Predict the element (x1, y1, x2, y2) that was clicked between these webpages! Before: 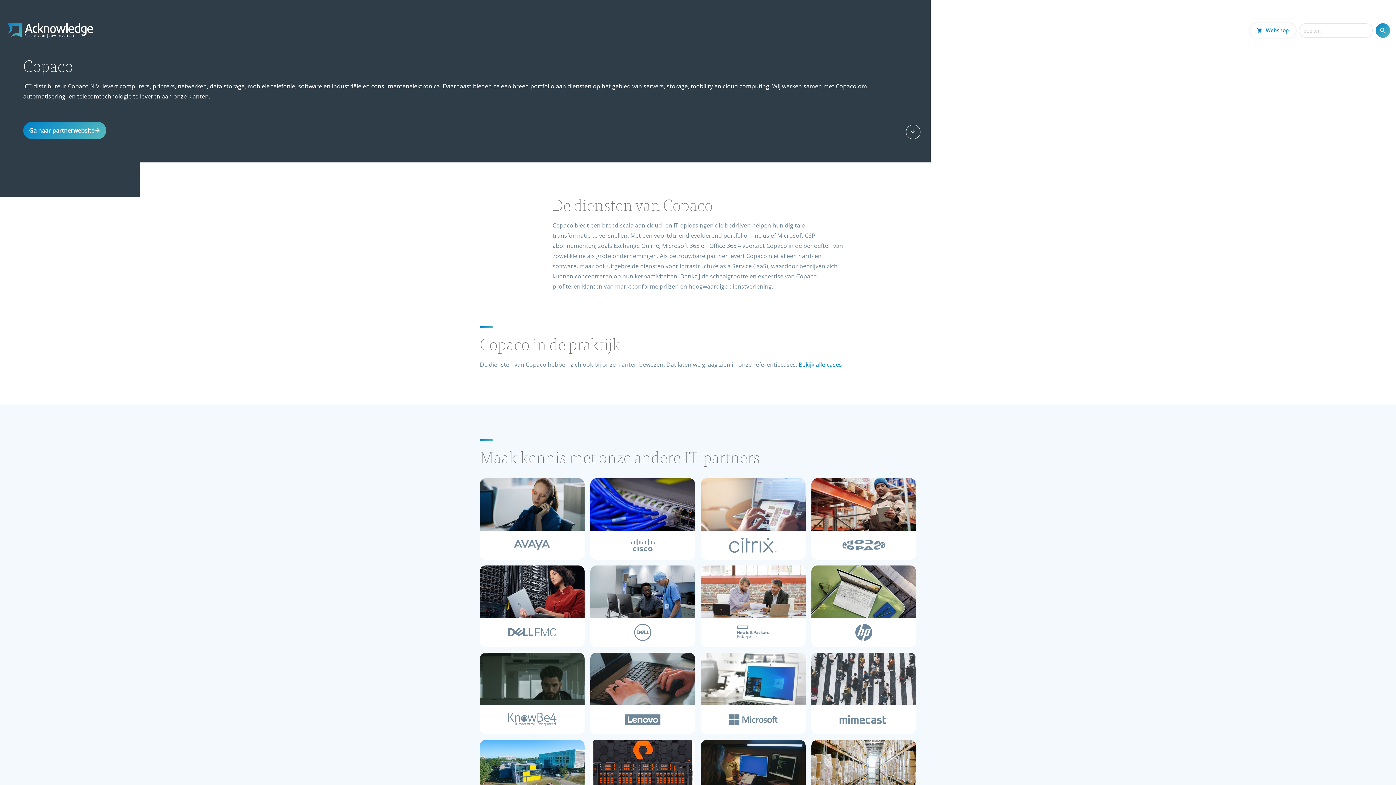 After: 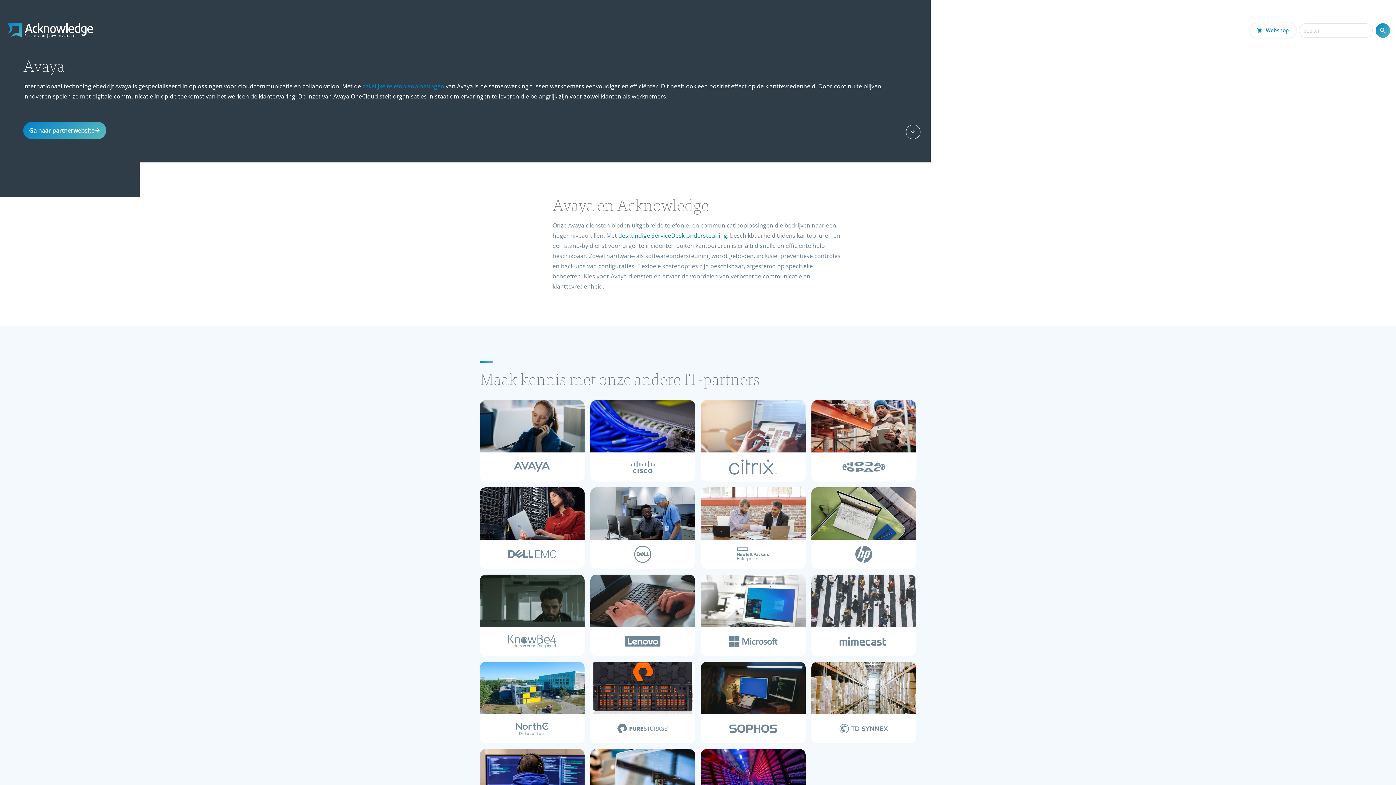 Action: bbox: (480, 478, 584, 560)